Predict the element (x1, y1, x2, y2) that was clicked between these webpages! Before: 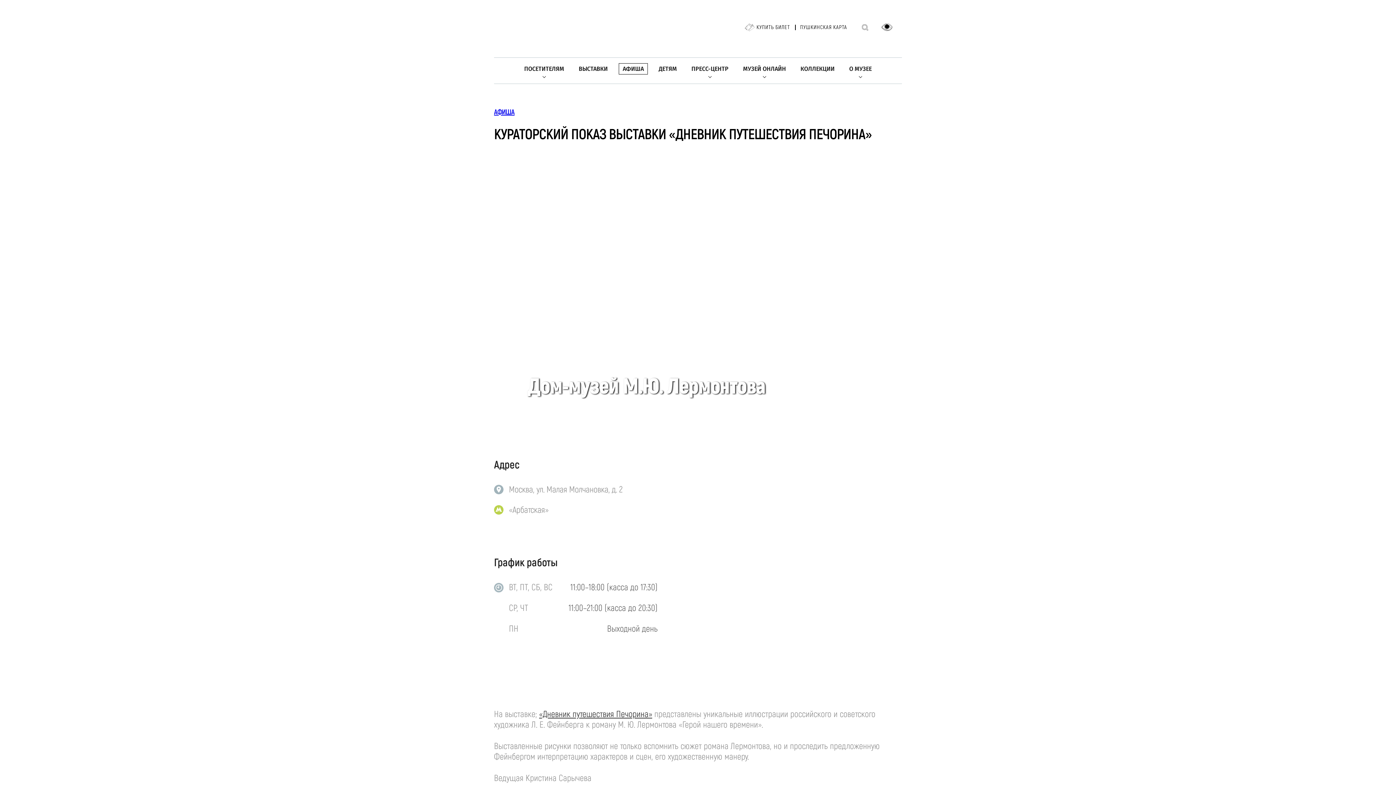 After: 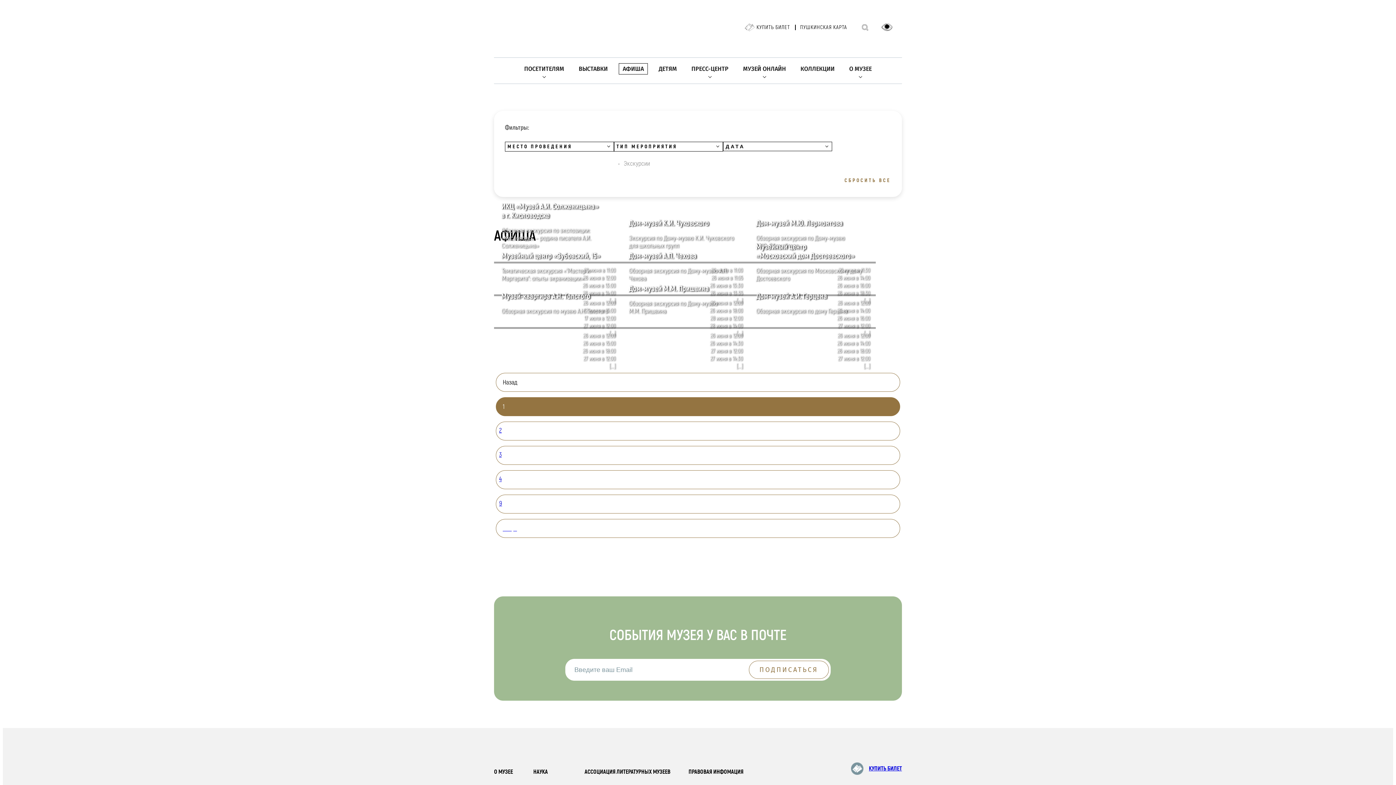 Action: label: АФИША bbox: (618, 63, 648, 74)